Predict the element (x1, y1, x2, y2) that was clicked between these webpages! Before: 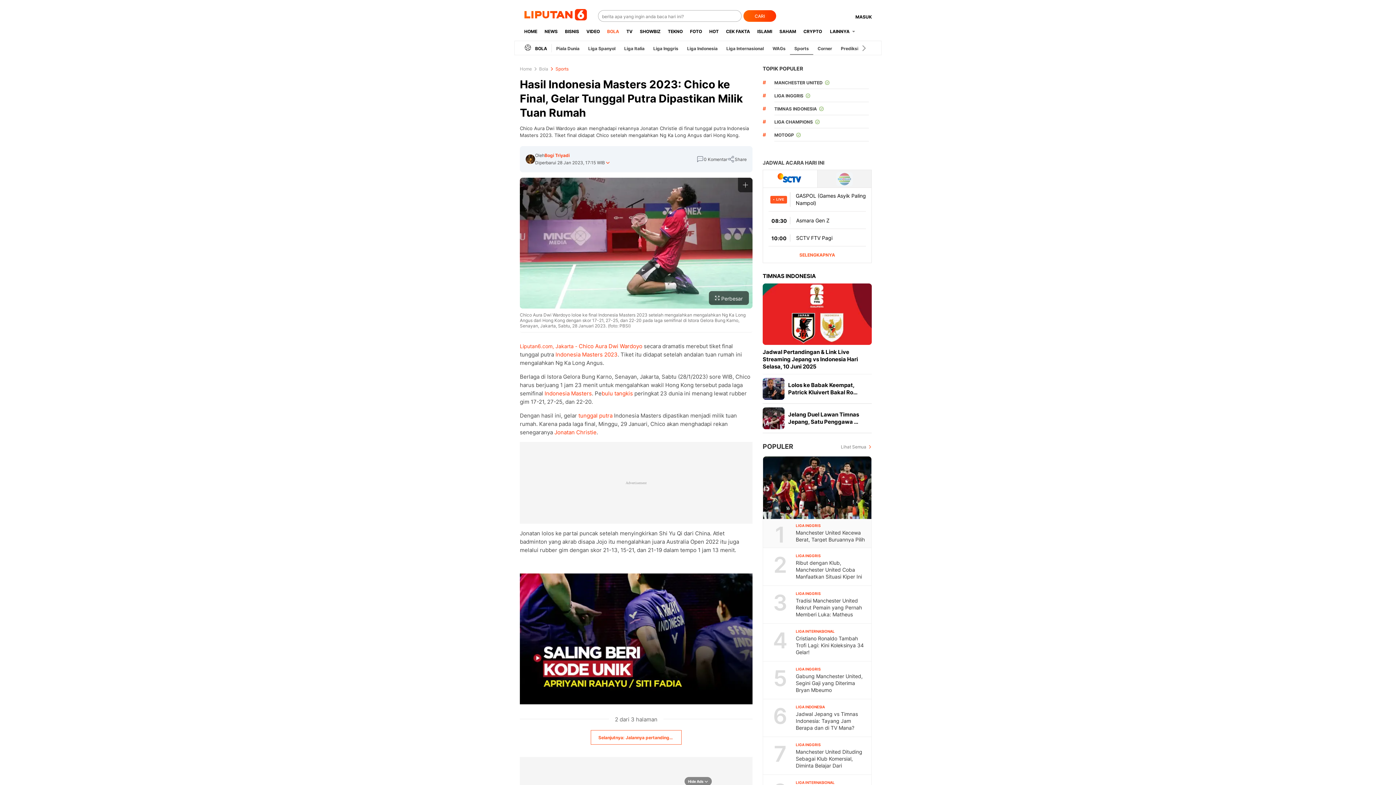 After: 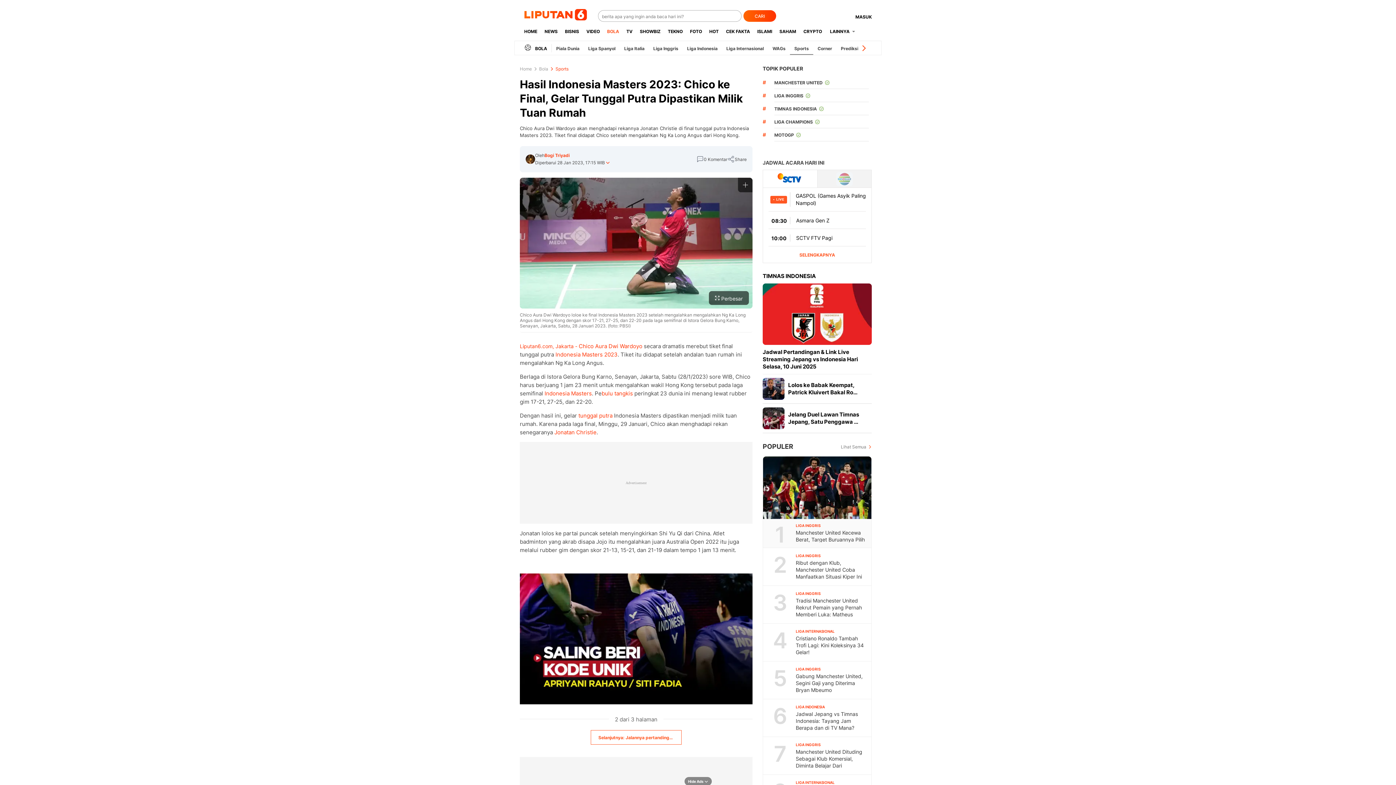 Action: bbox: (861, 44, 868, 52)